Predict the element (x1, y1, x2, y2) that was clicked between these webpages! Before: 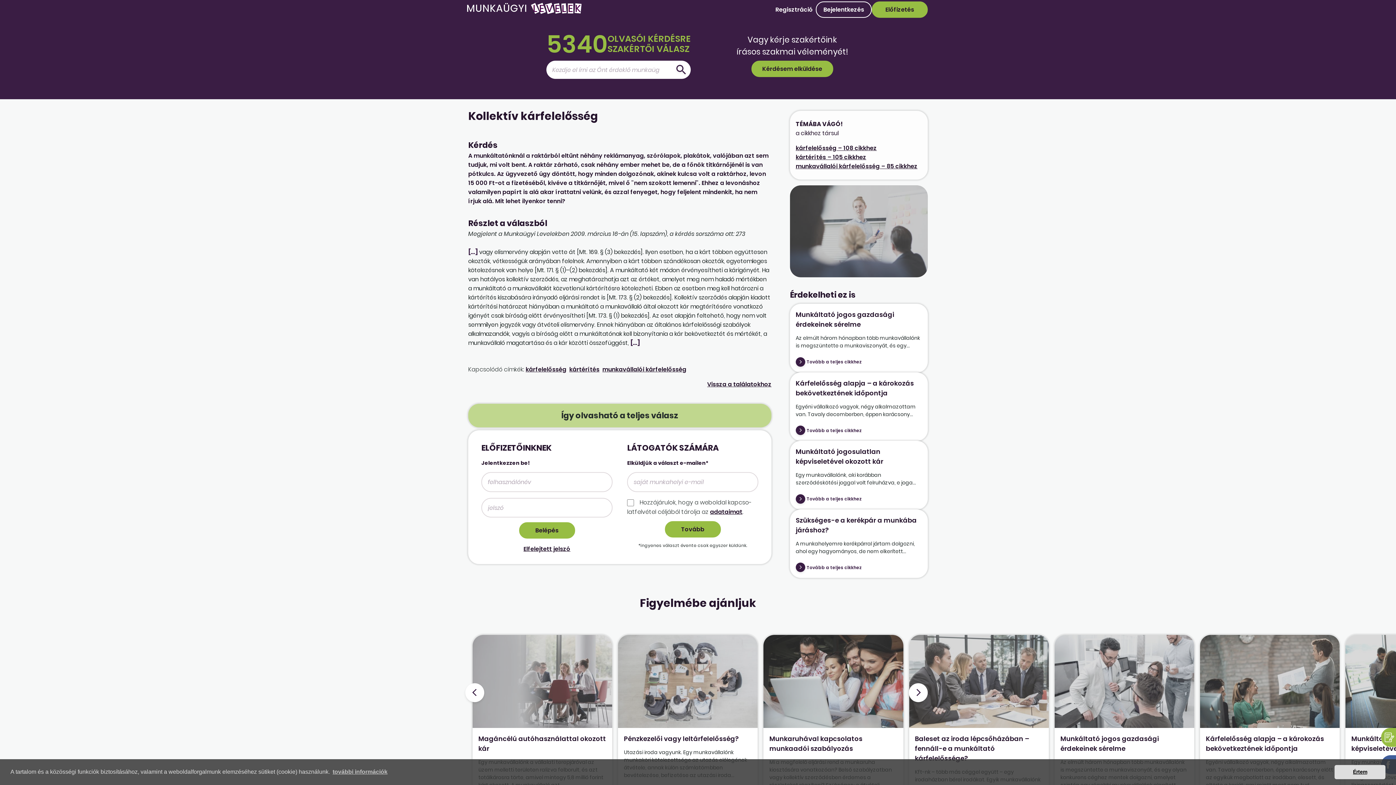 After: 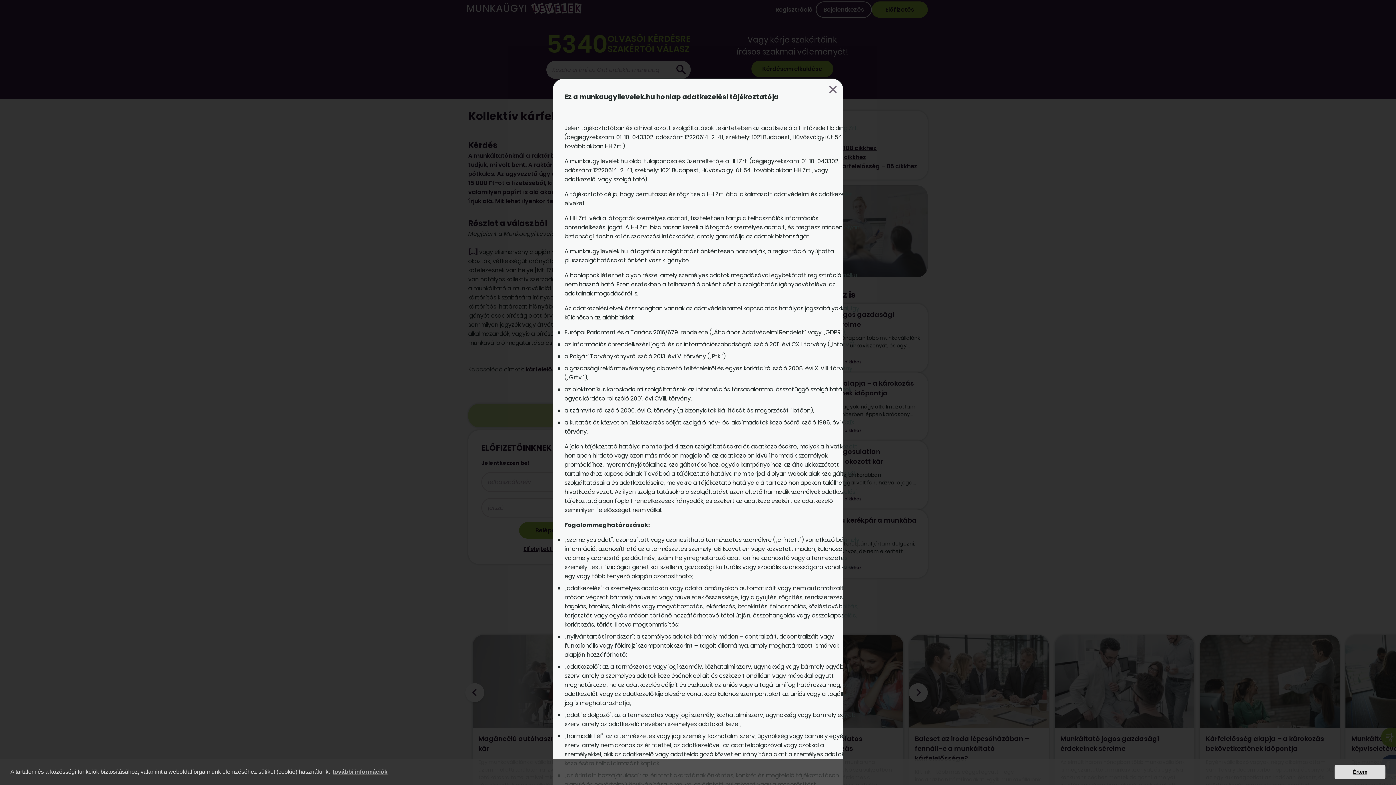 Action: label: adataimat bbox: (710, 507, 742, 516)